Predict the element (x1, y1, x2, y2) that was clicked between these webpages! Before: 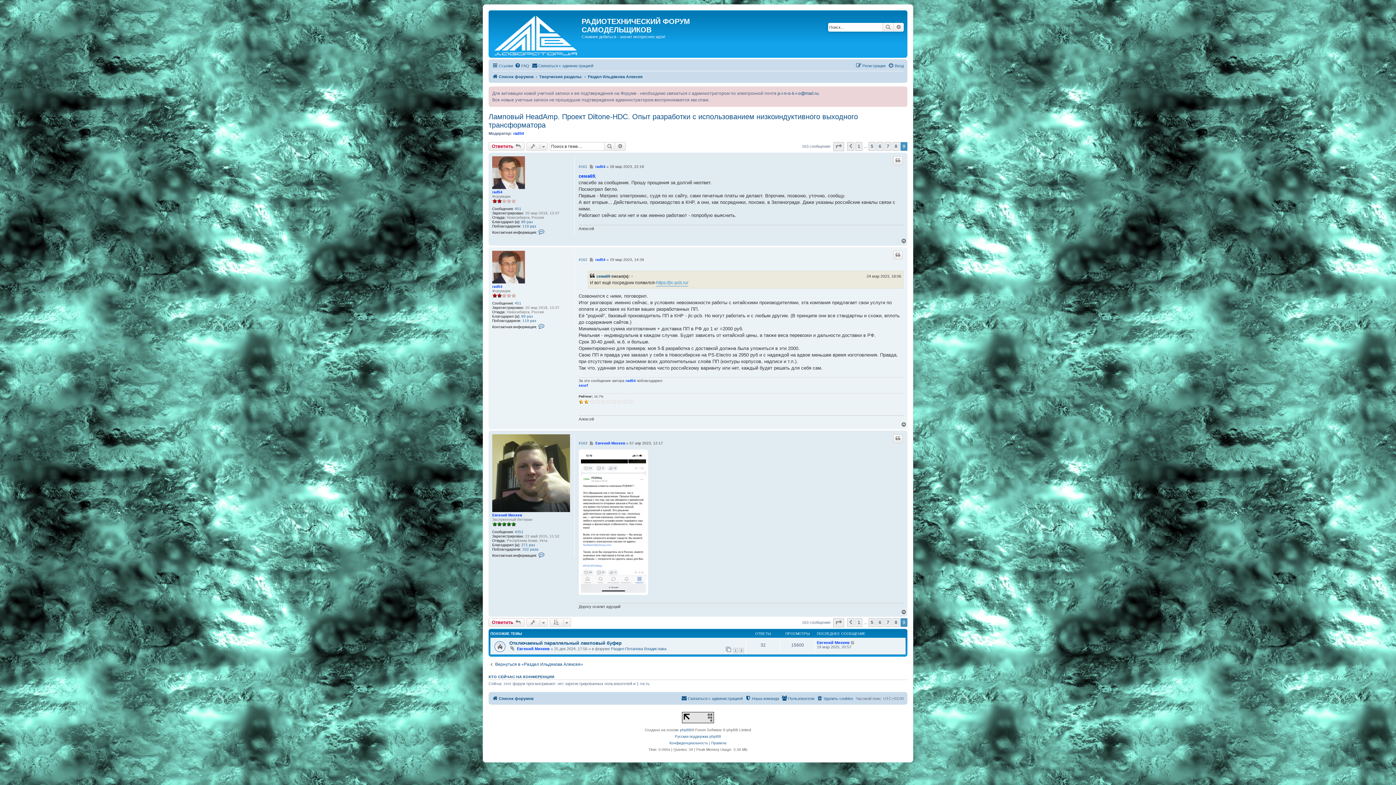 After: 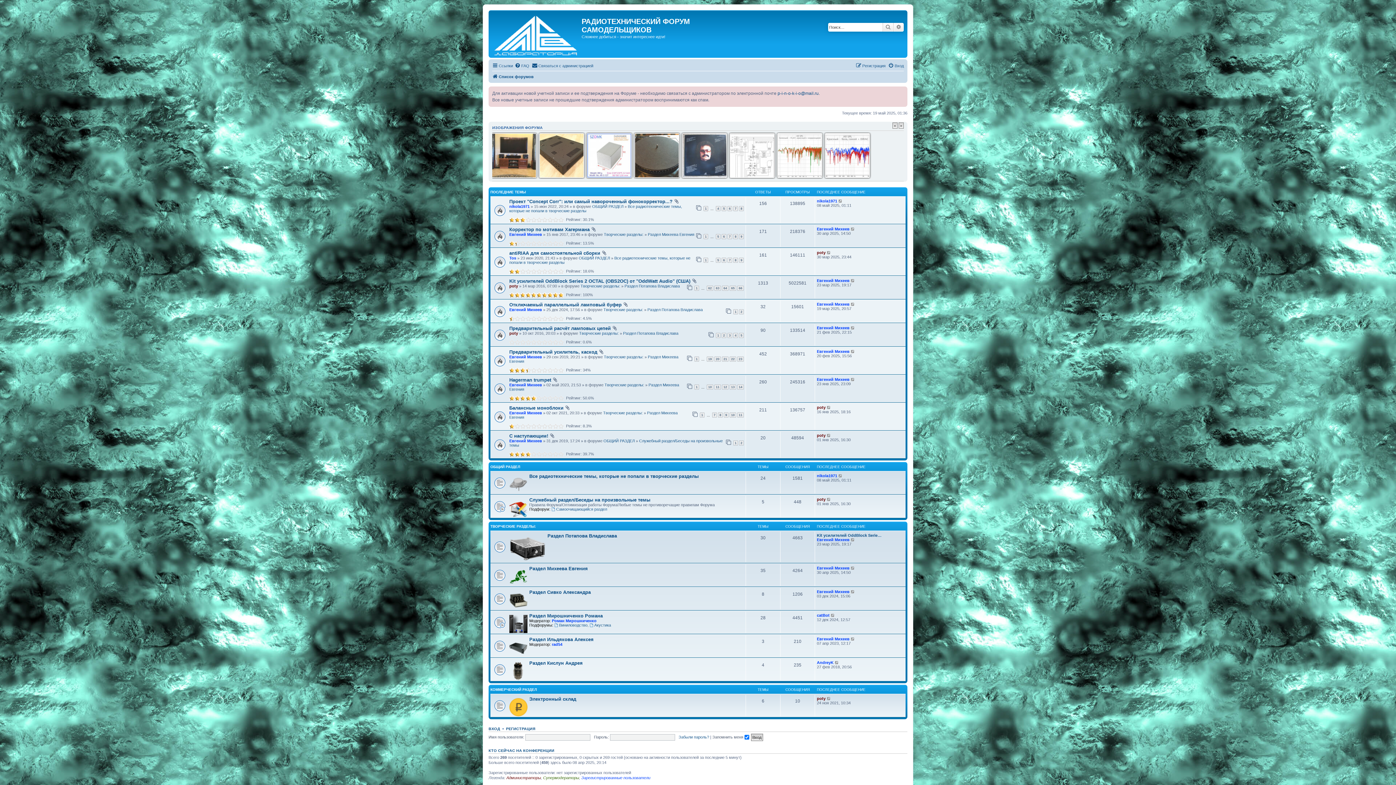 Action: bbox: (490, 12, 581, 56)